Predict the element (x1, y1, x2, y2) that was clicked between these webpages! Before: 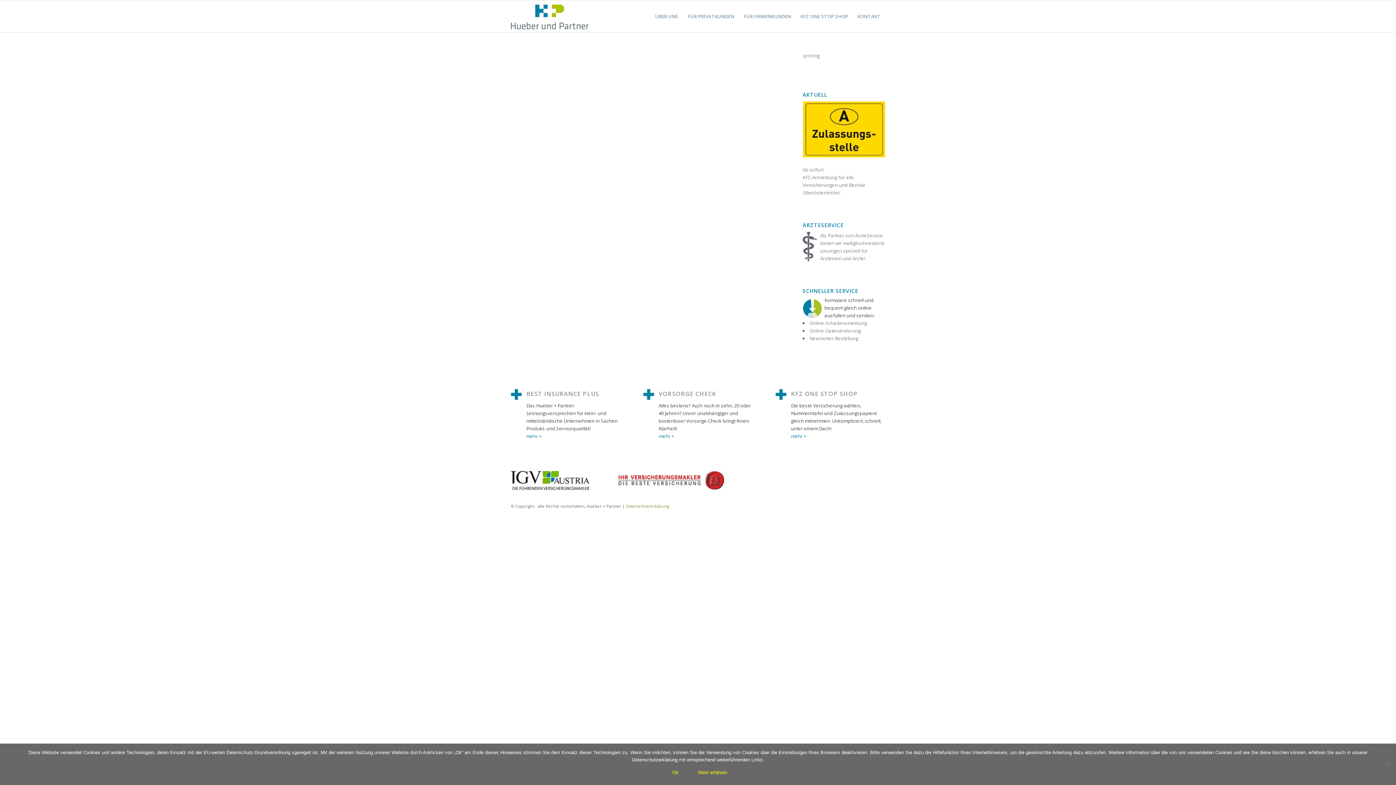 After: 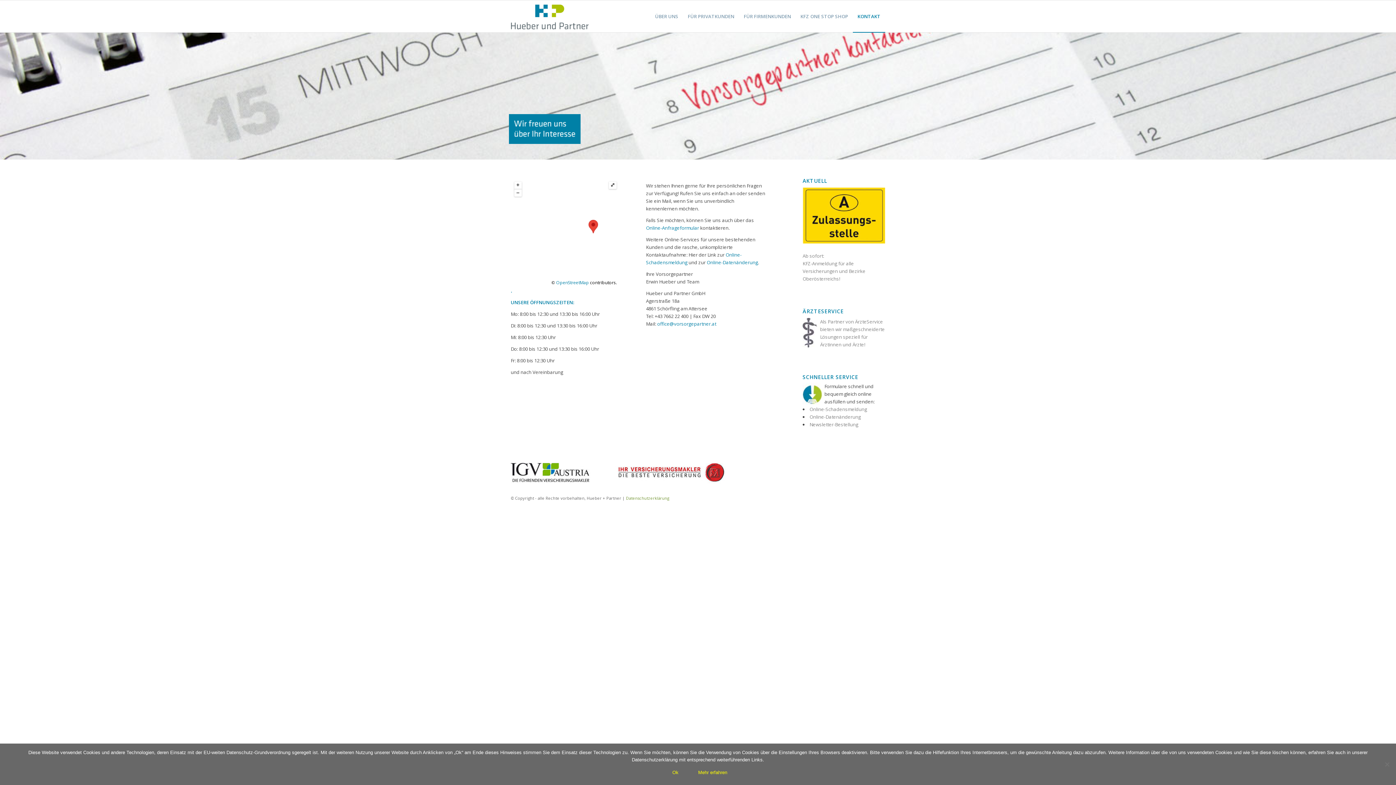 Action: bbox: (853, 0, 885, 32) label: KONTAKT